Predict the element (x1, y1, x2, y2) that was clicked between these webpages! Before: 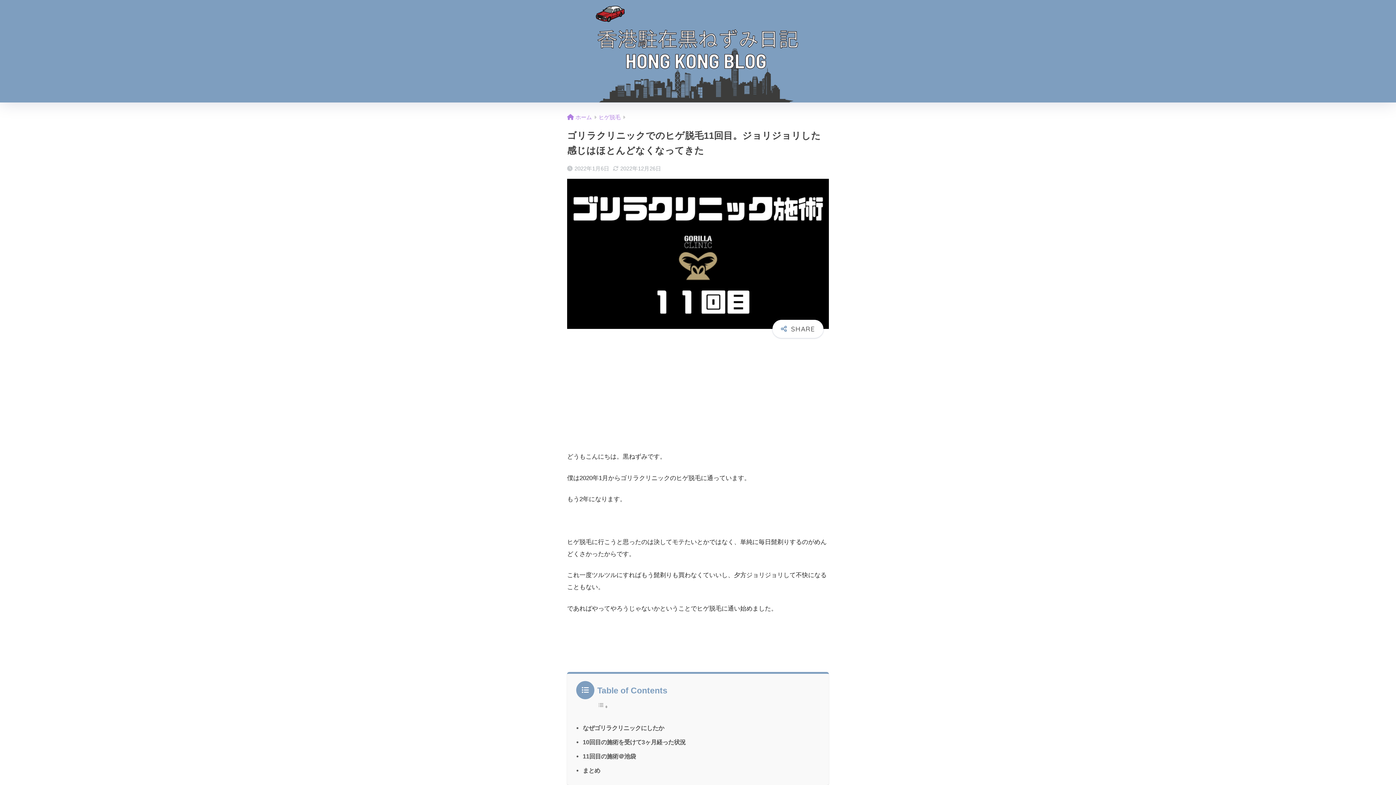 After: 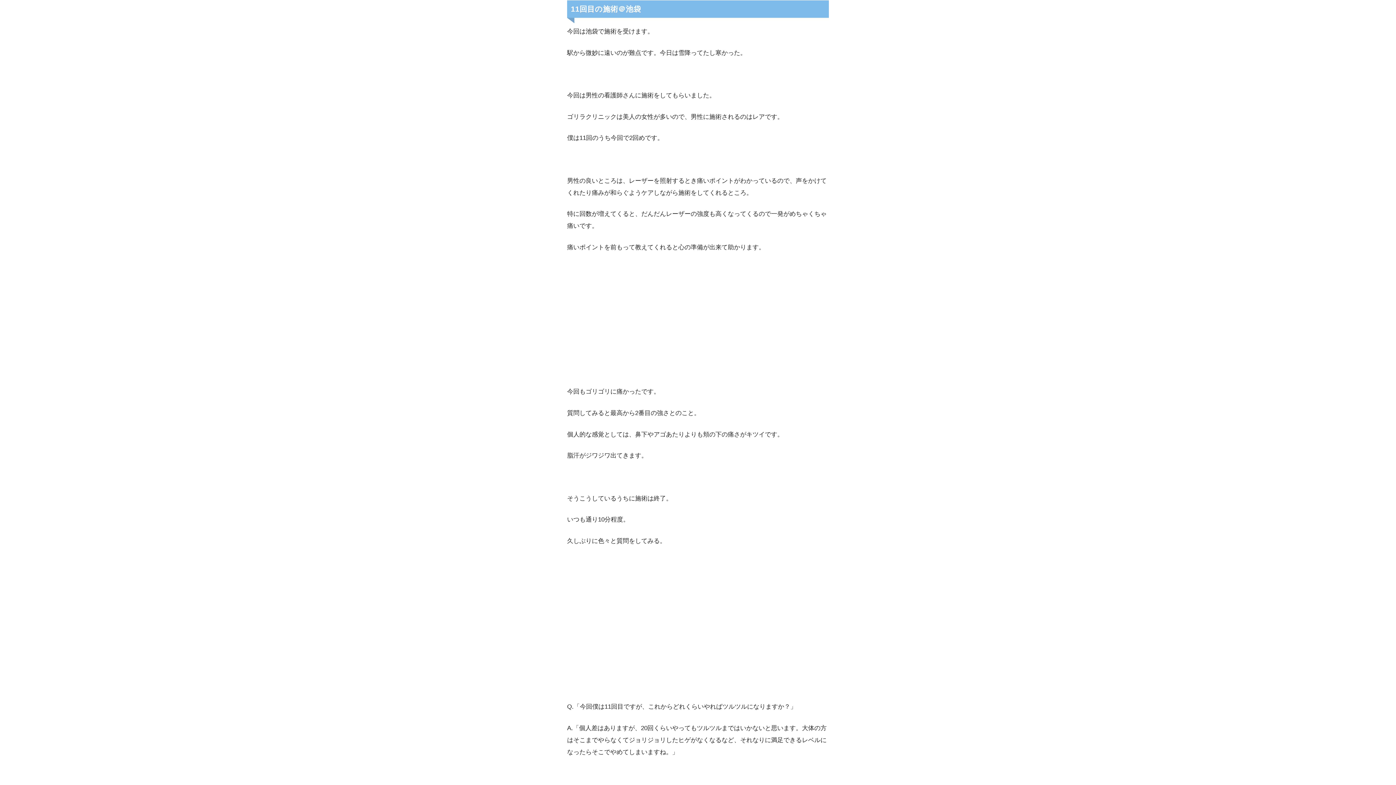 Action: bbox: (582, 753, 636, 760) label: 11回目の施術＠池袋